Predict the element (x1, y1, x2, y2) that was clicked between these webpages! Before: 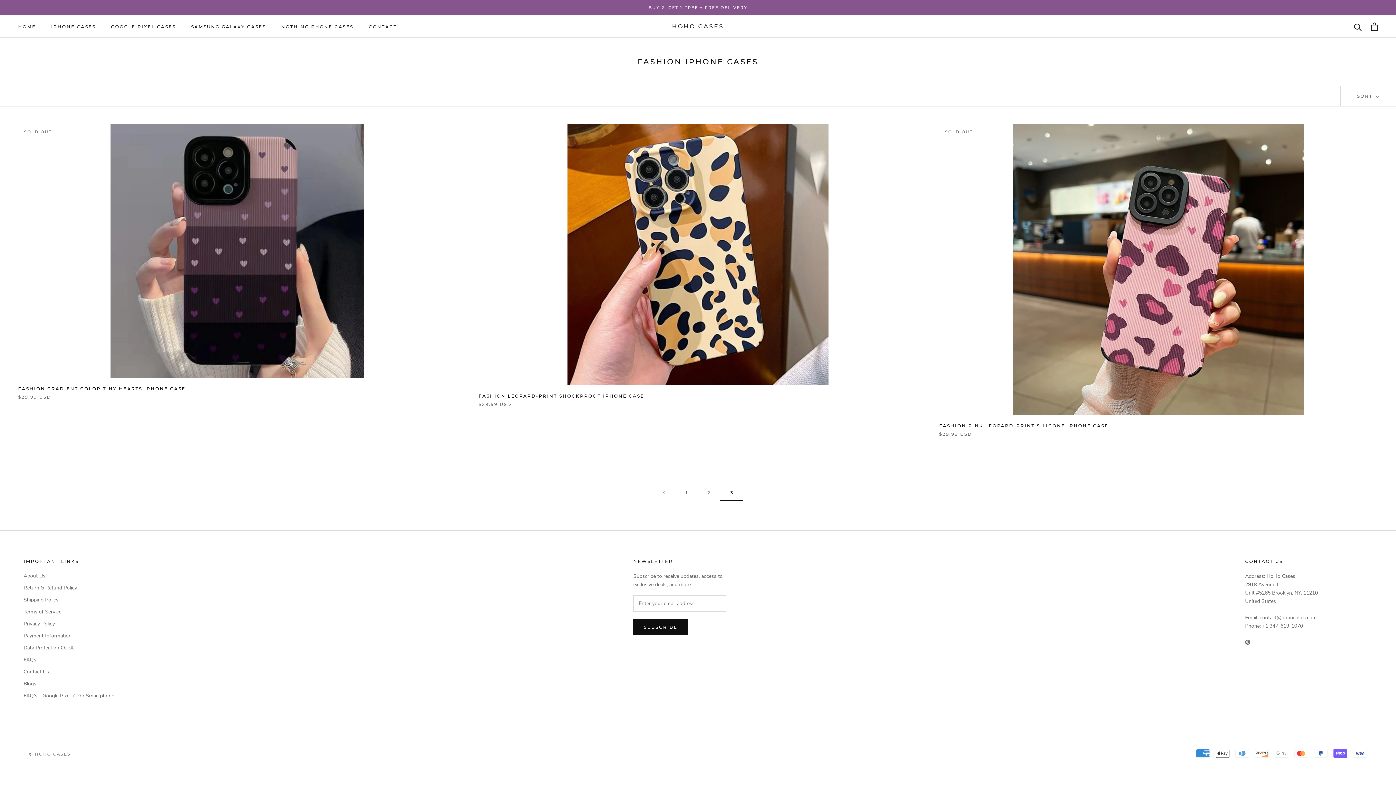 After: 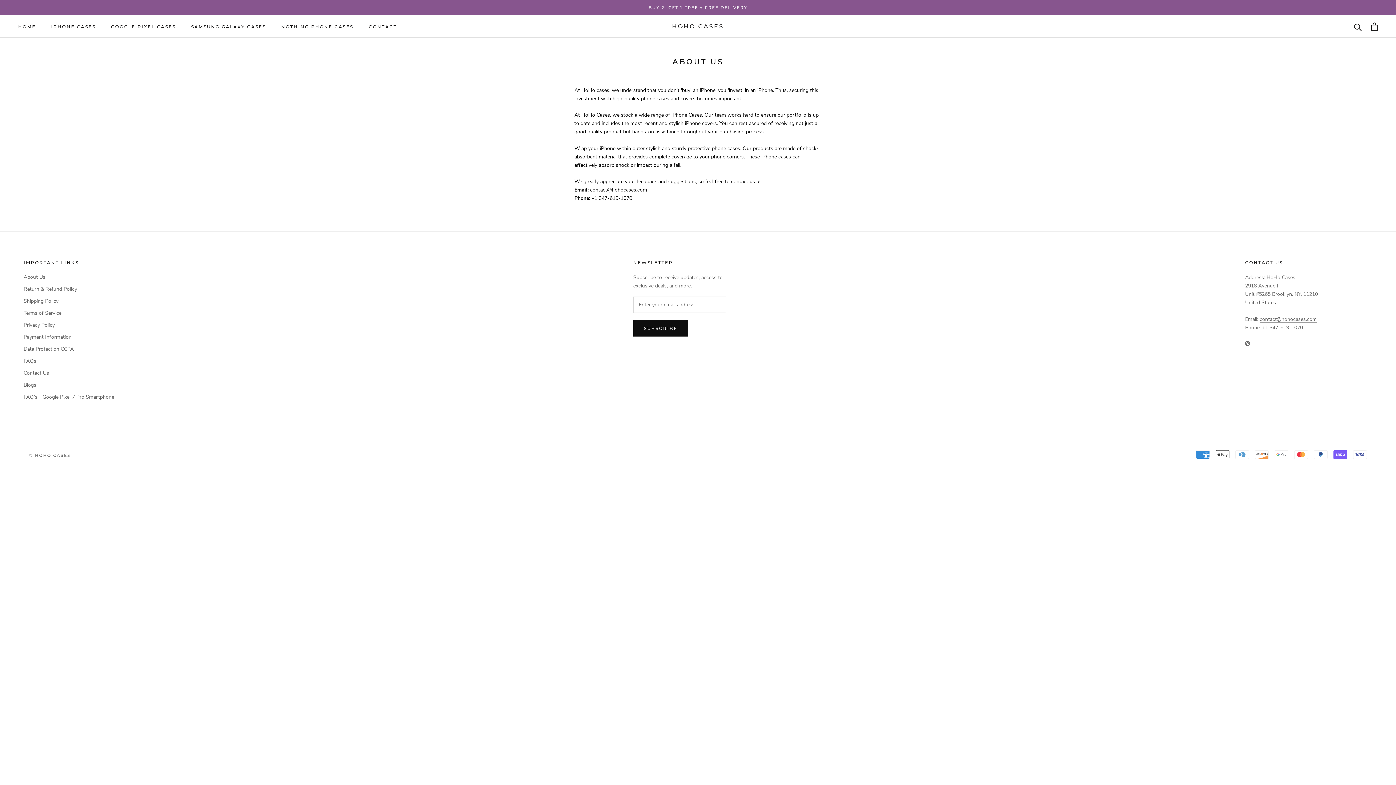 Action: bbox: (23, 572, 114, 580) label: About Us